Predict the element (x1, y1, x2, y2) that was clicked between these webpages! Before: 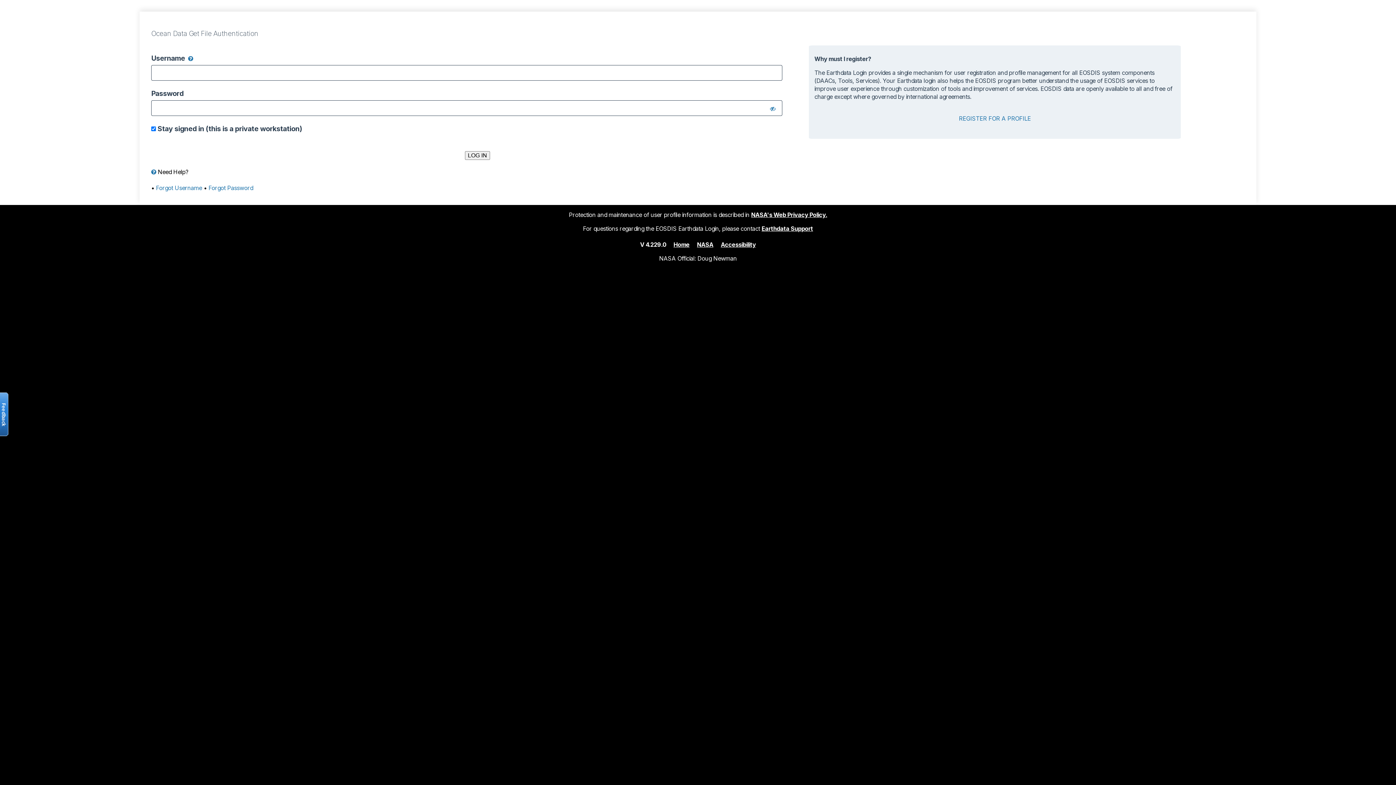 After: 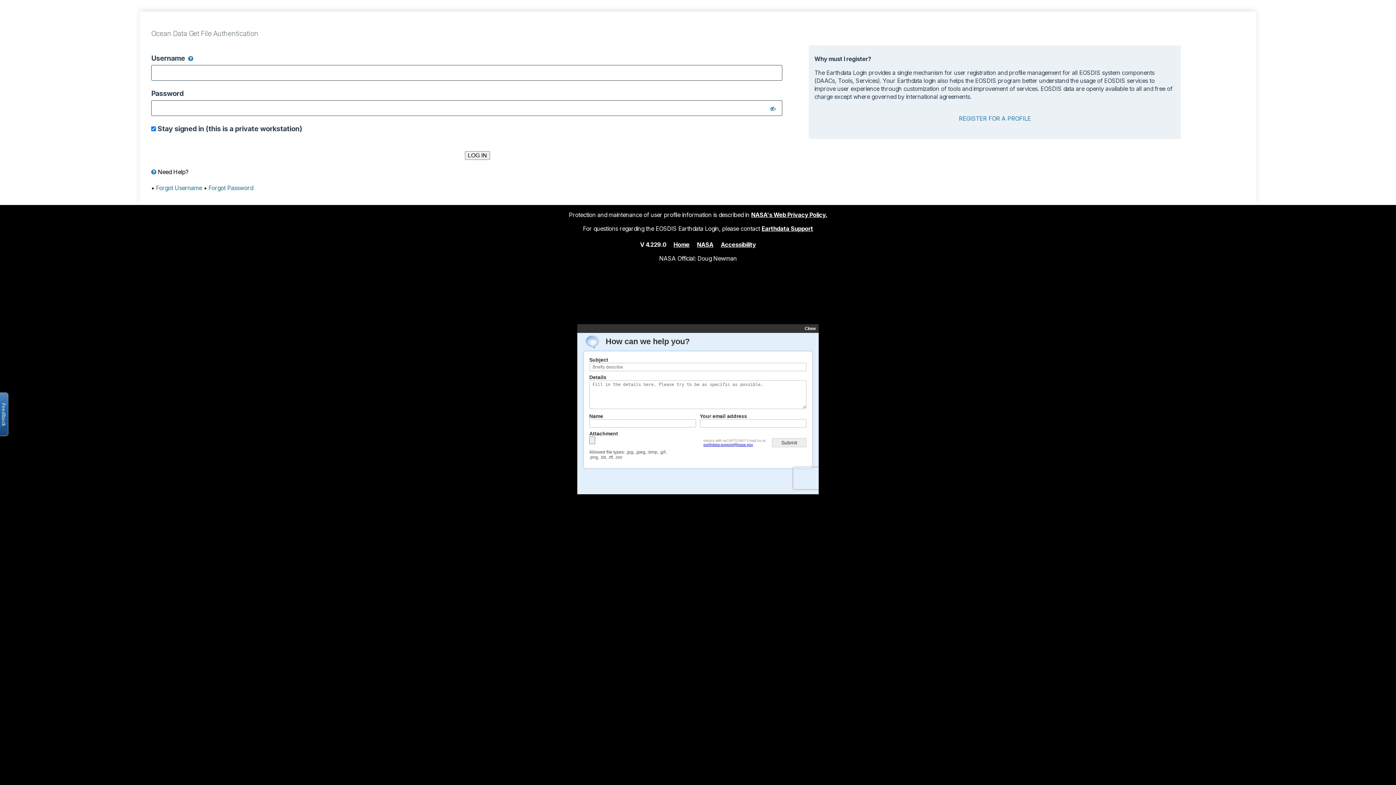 Action: label: Earthdata Support bbox: (761, 224, 813, 232)